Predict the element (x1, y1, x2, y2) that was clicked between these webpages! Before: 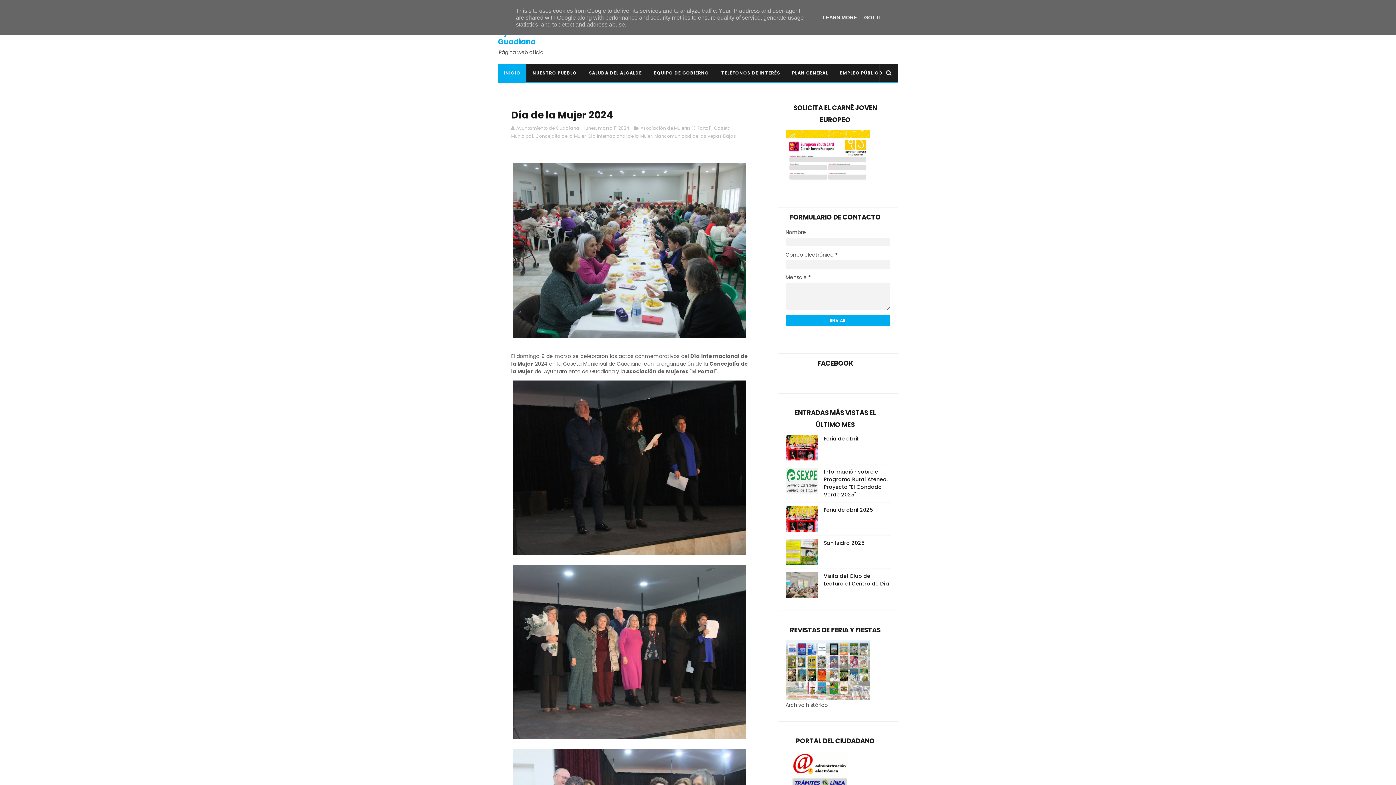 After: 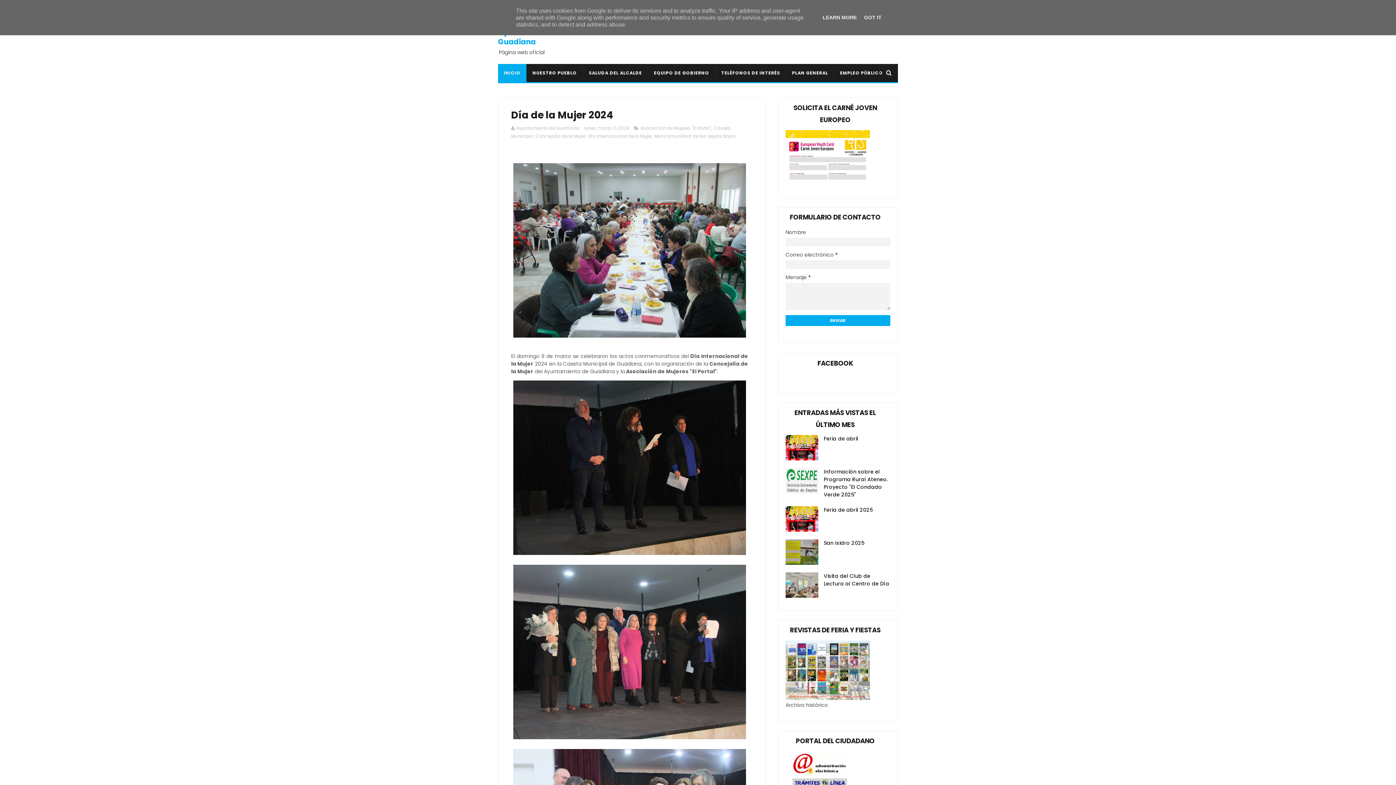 Action: bbox: (785, 539, 818, 565)